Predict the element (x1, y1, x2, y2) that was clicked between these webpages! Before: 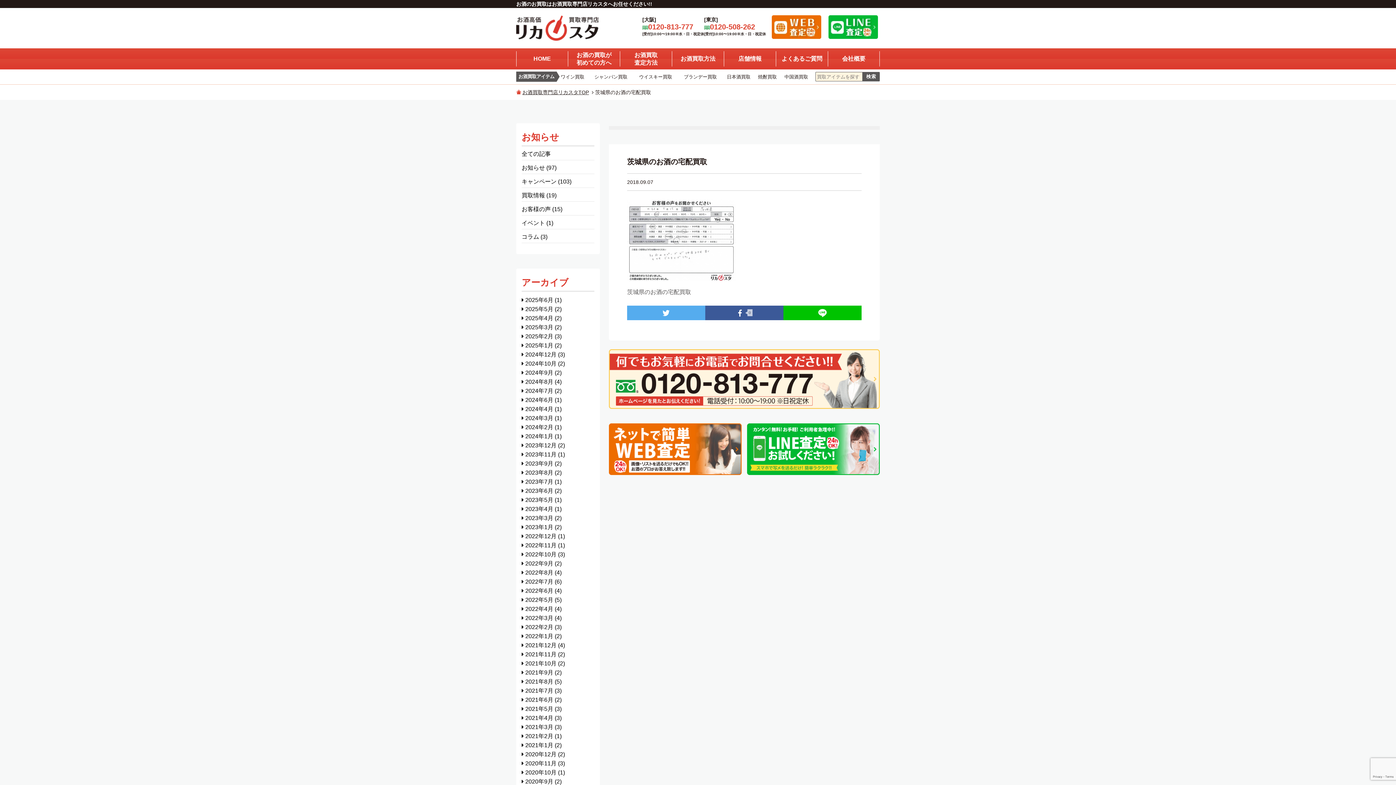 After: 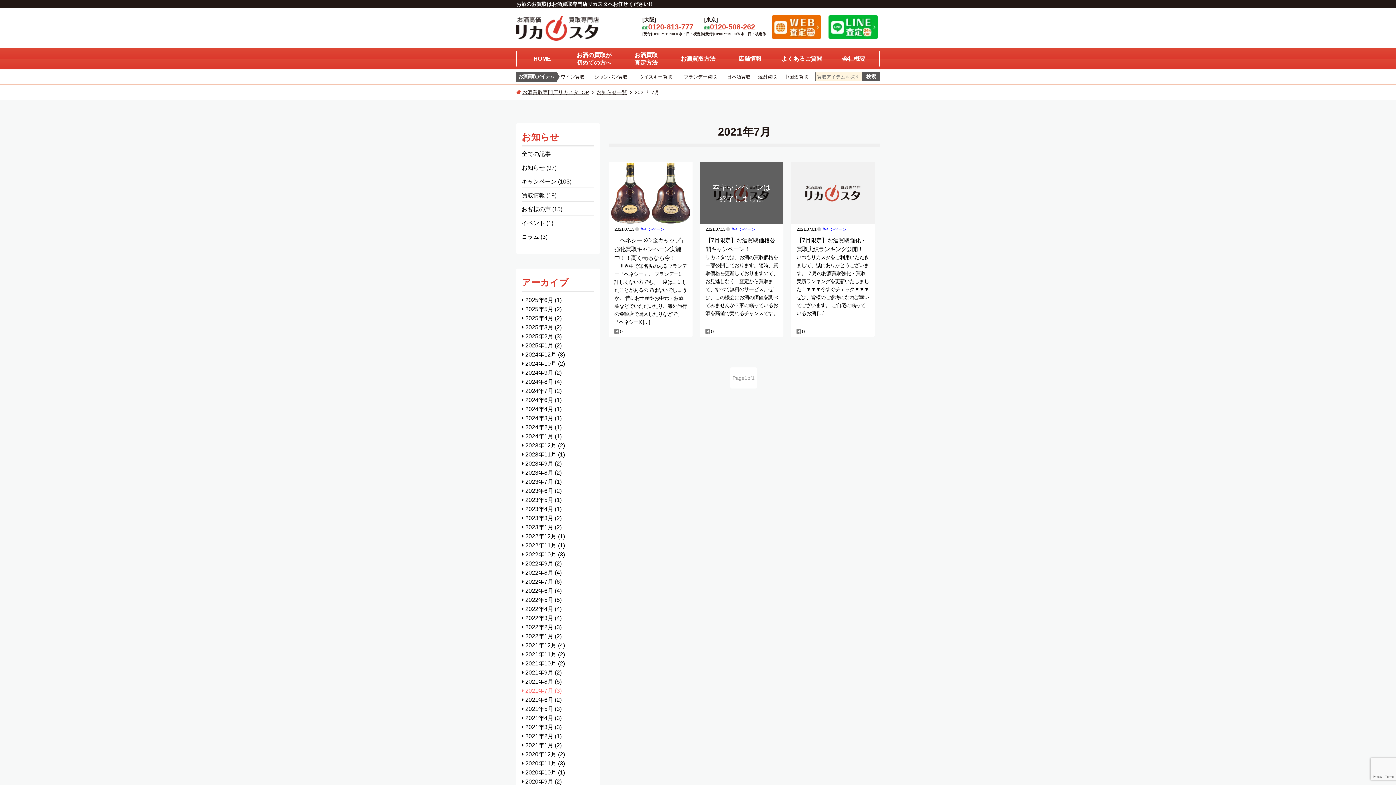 Action: bbox: (521, 686, 594, 695) label: 2021年7月 (3)